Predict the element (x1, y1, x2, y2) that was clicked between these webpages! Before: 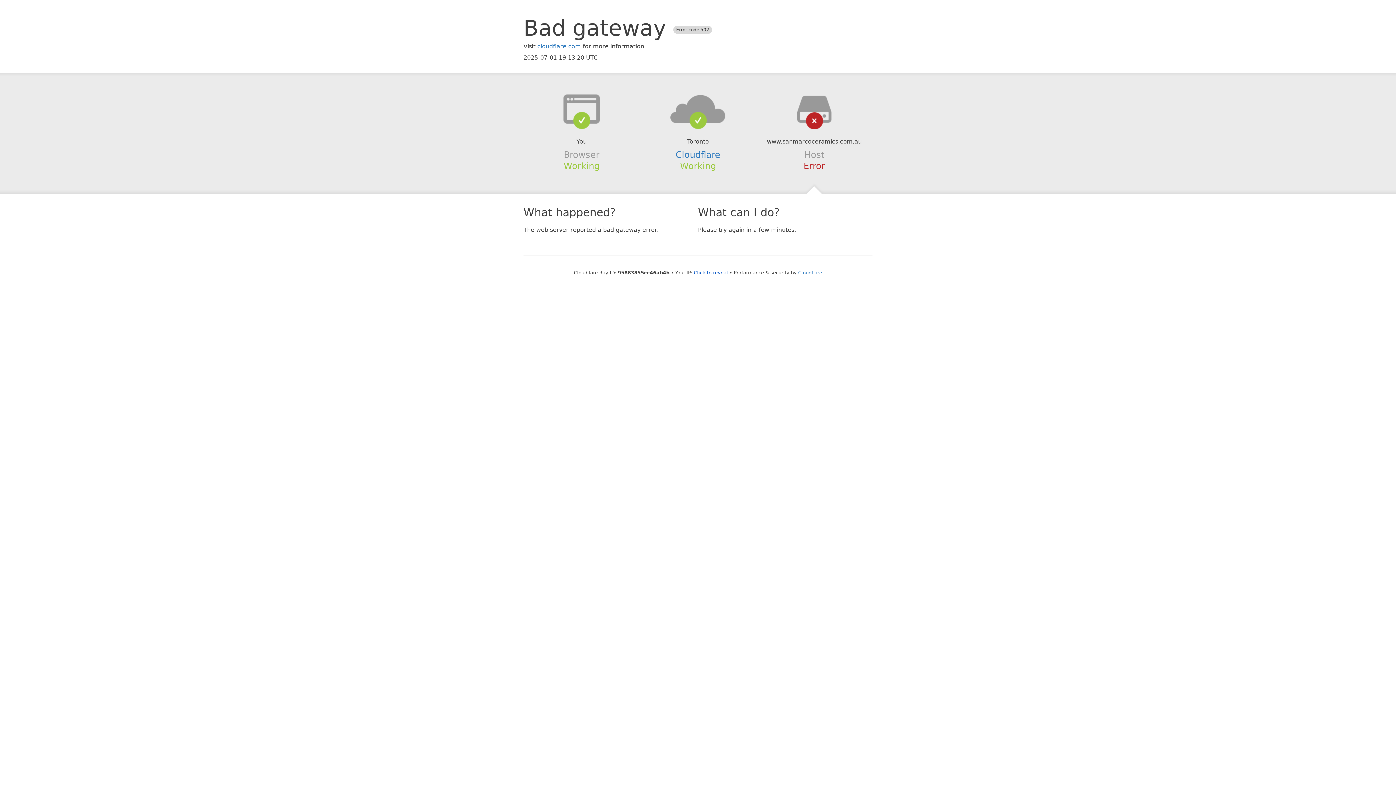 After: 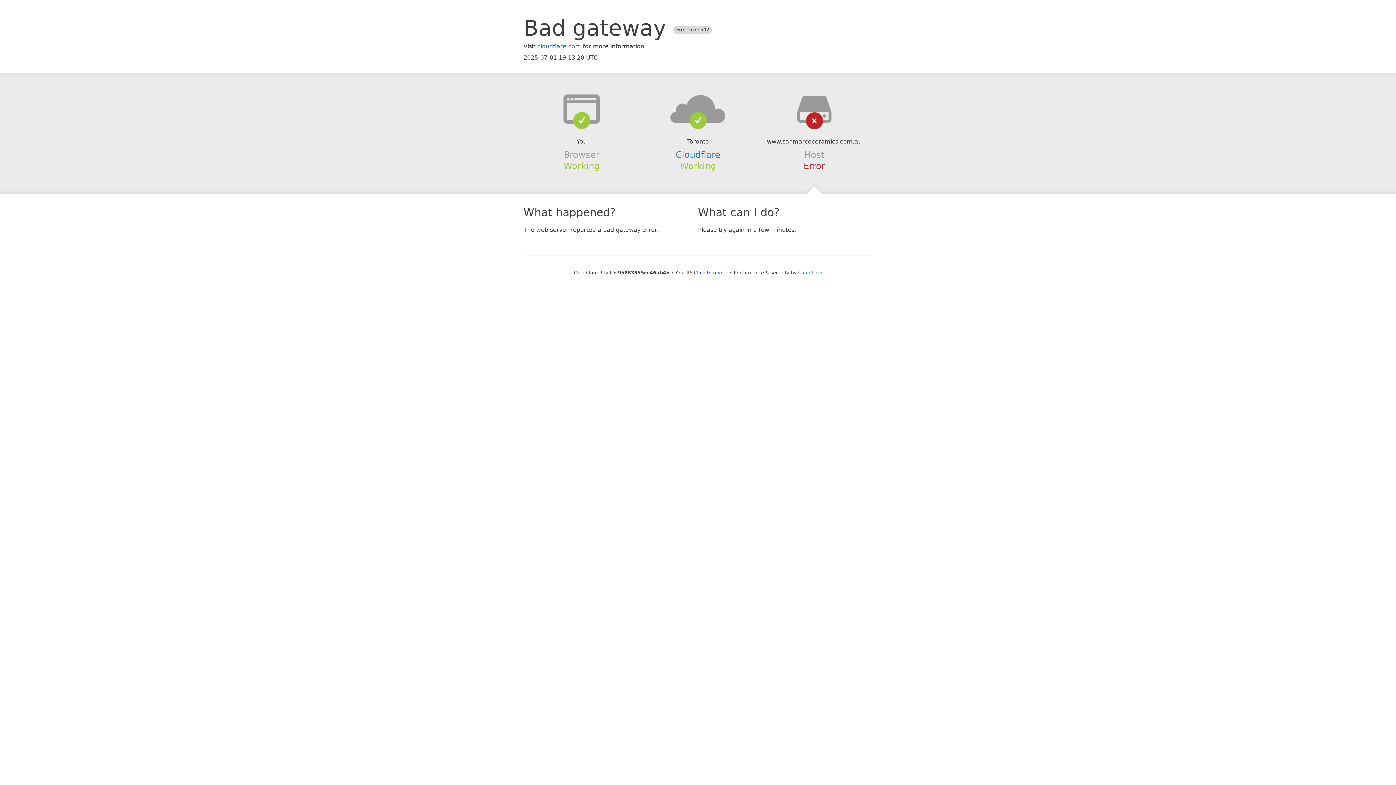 Action: bbox: (639, 94, 756, 123)